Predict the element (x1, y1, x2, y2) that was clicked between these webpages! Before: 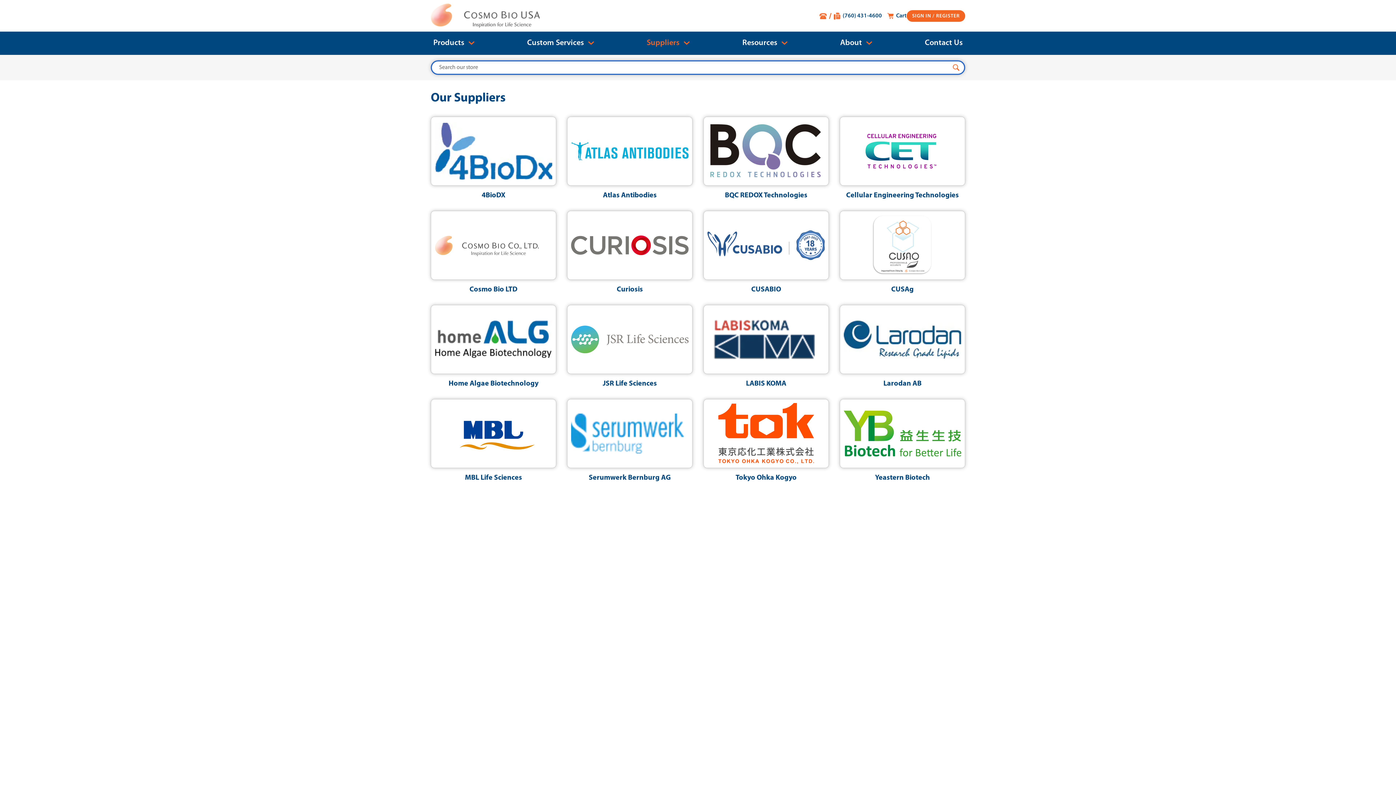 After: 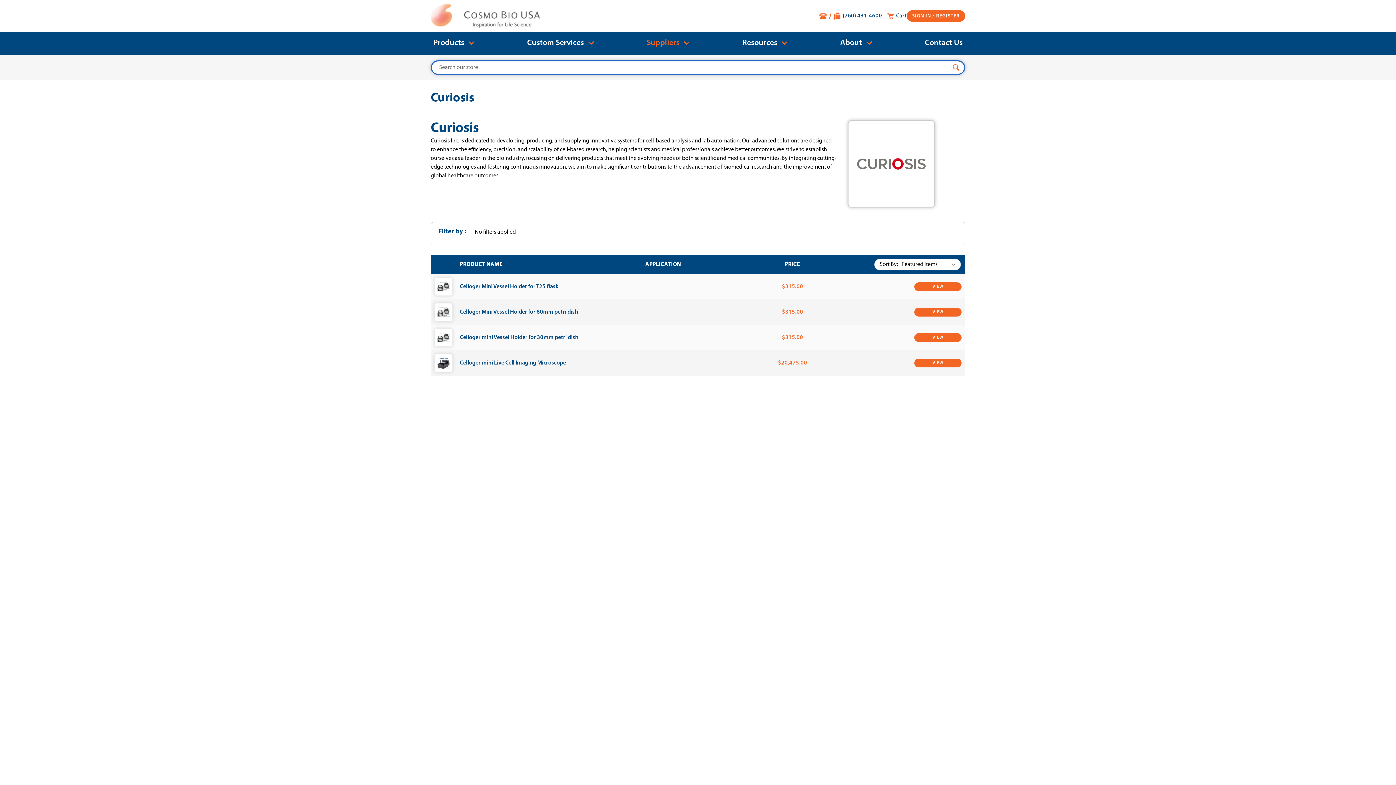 Action: bbox: (571, 214, 688, 276)